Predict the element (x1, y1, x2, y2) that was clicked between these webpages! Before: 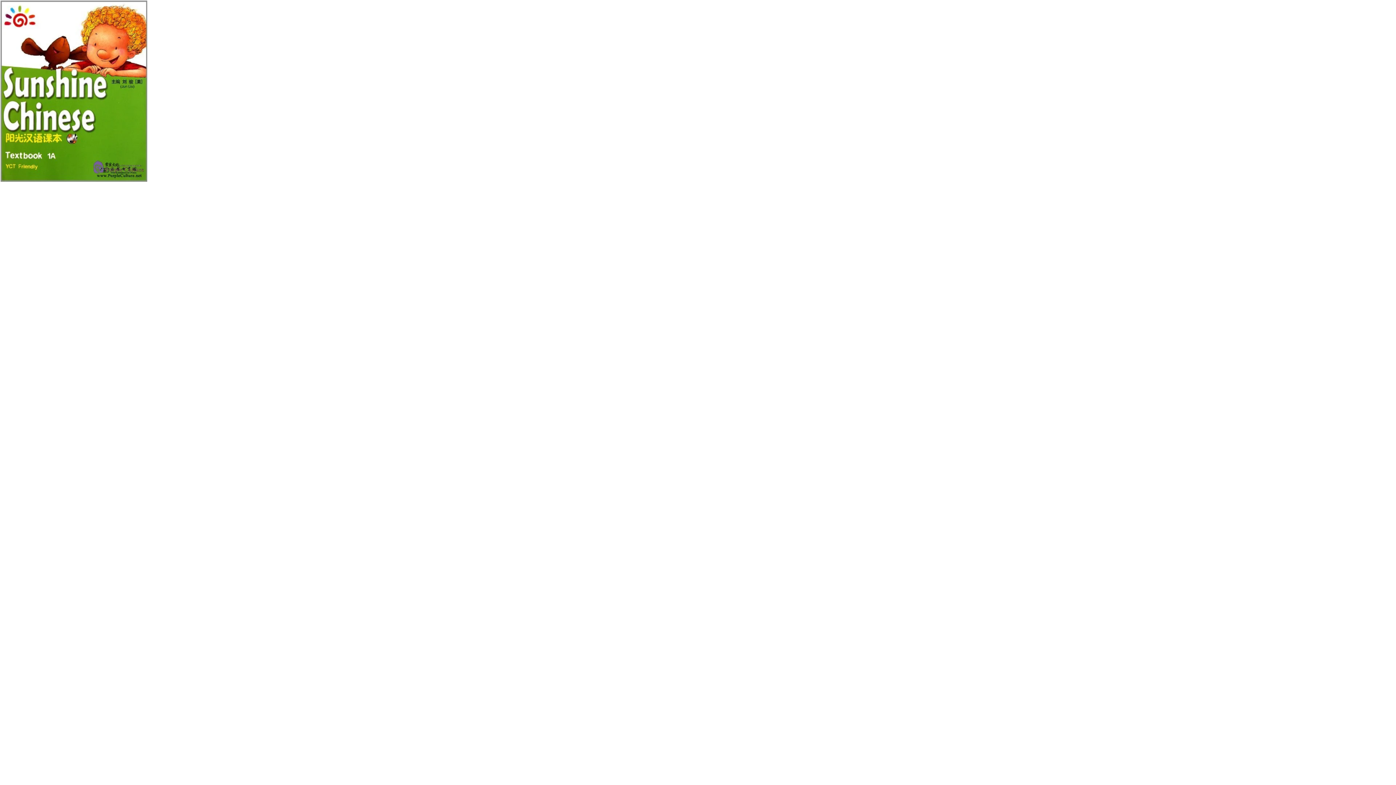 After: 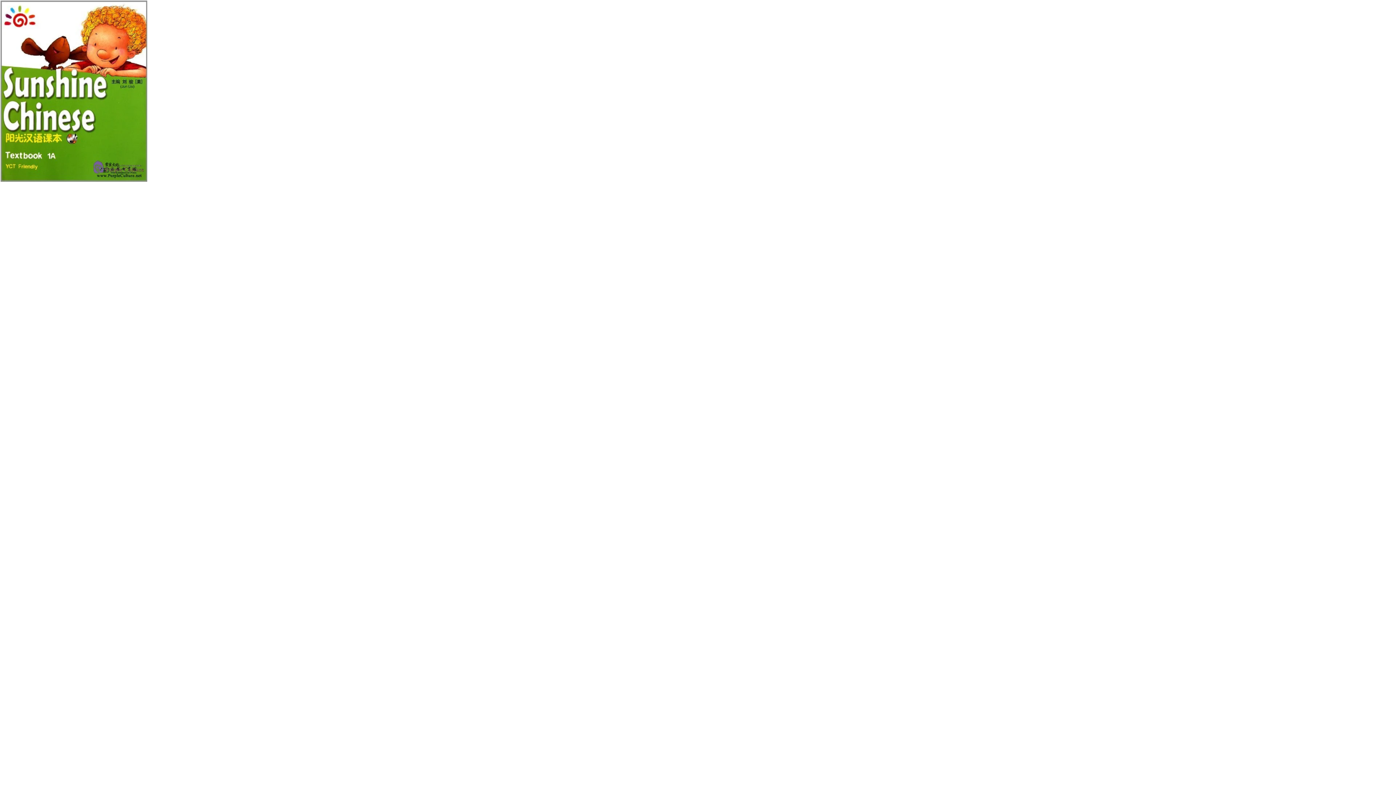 Action: bbox: (0, 176, 147, 182)